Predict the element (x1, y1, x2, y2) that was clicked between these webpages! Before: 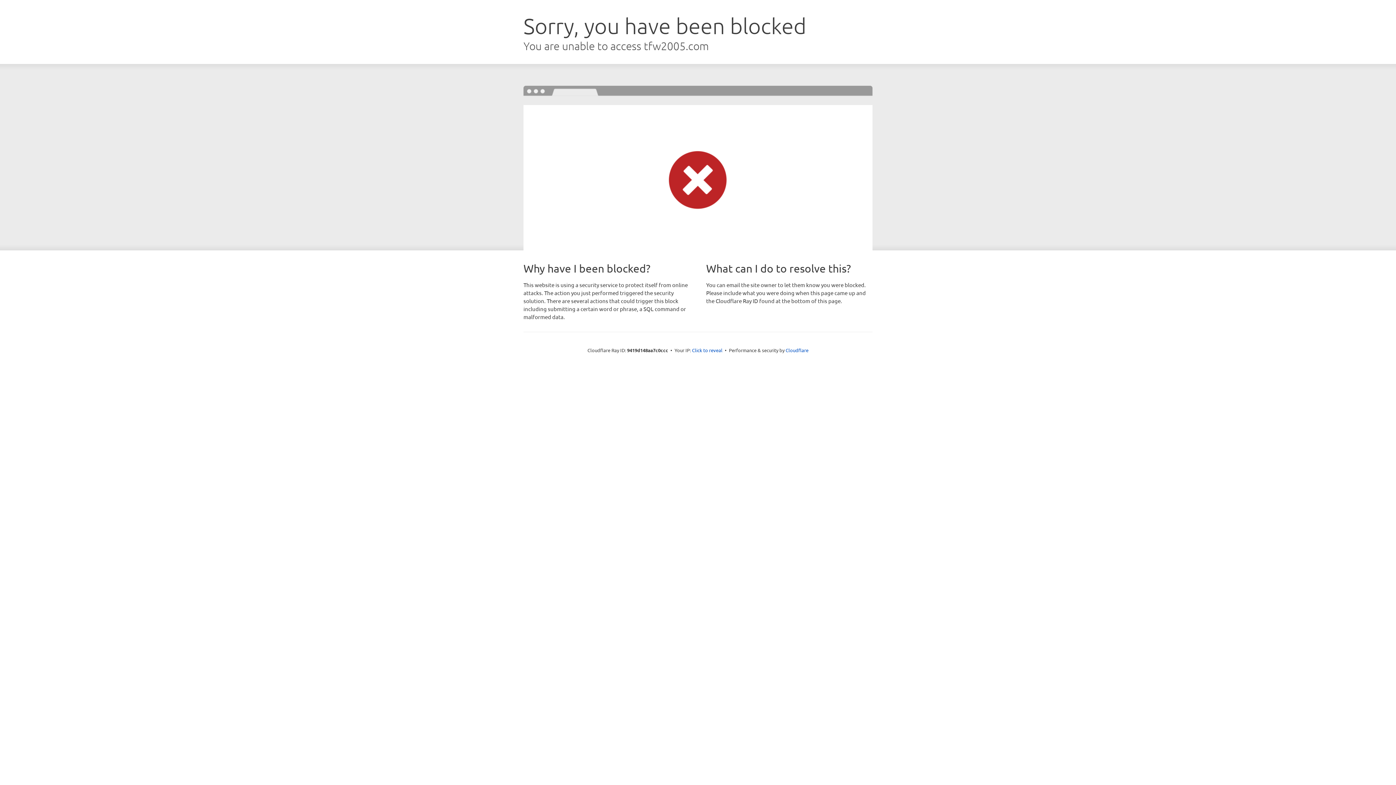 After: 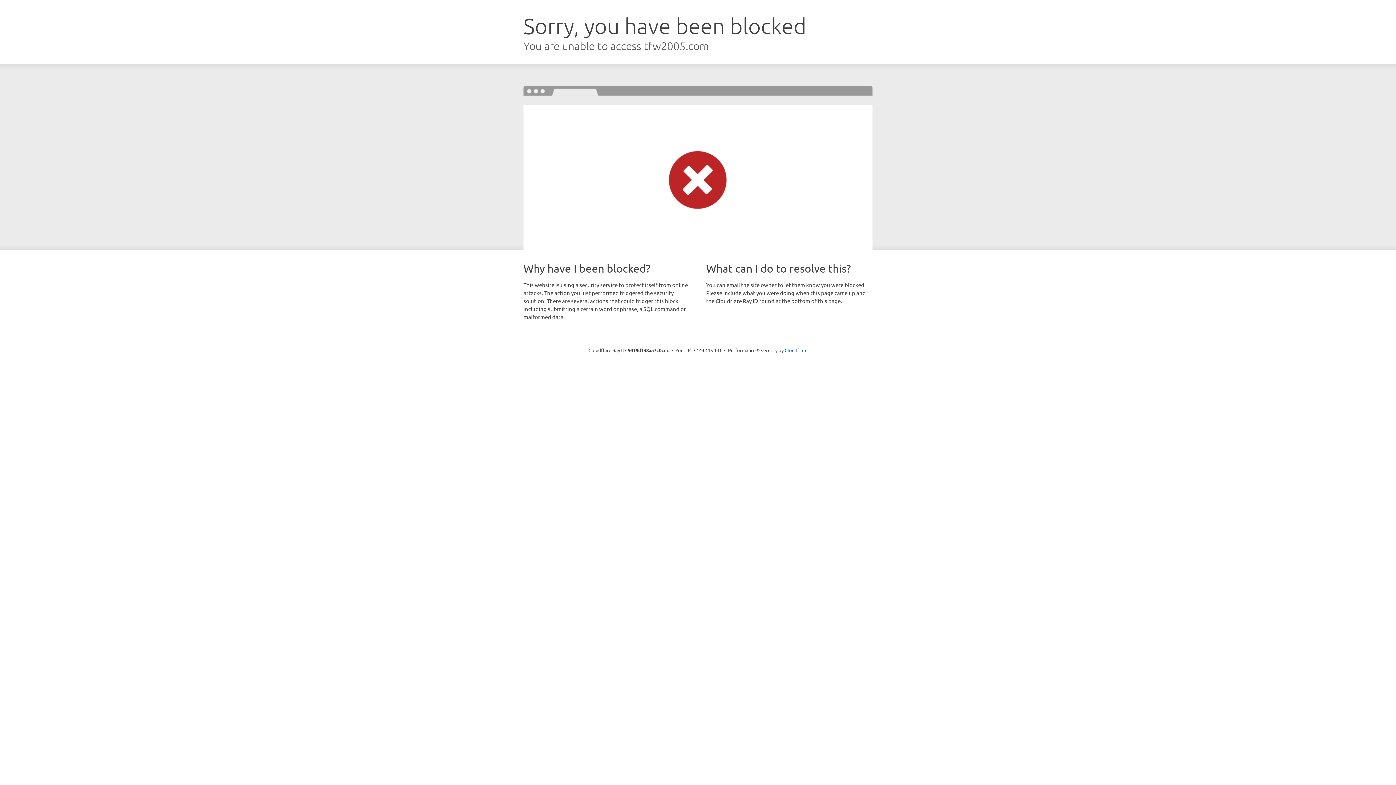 Action: bbox: (692, 346, 722, 353) label: Click to reveal